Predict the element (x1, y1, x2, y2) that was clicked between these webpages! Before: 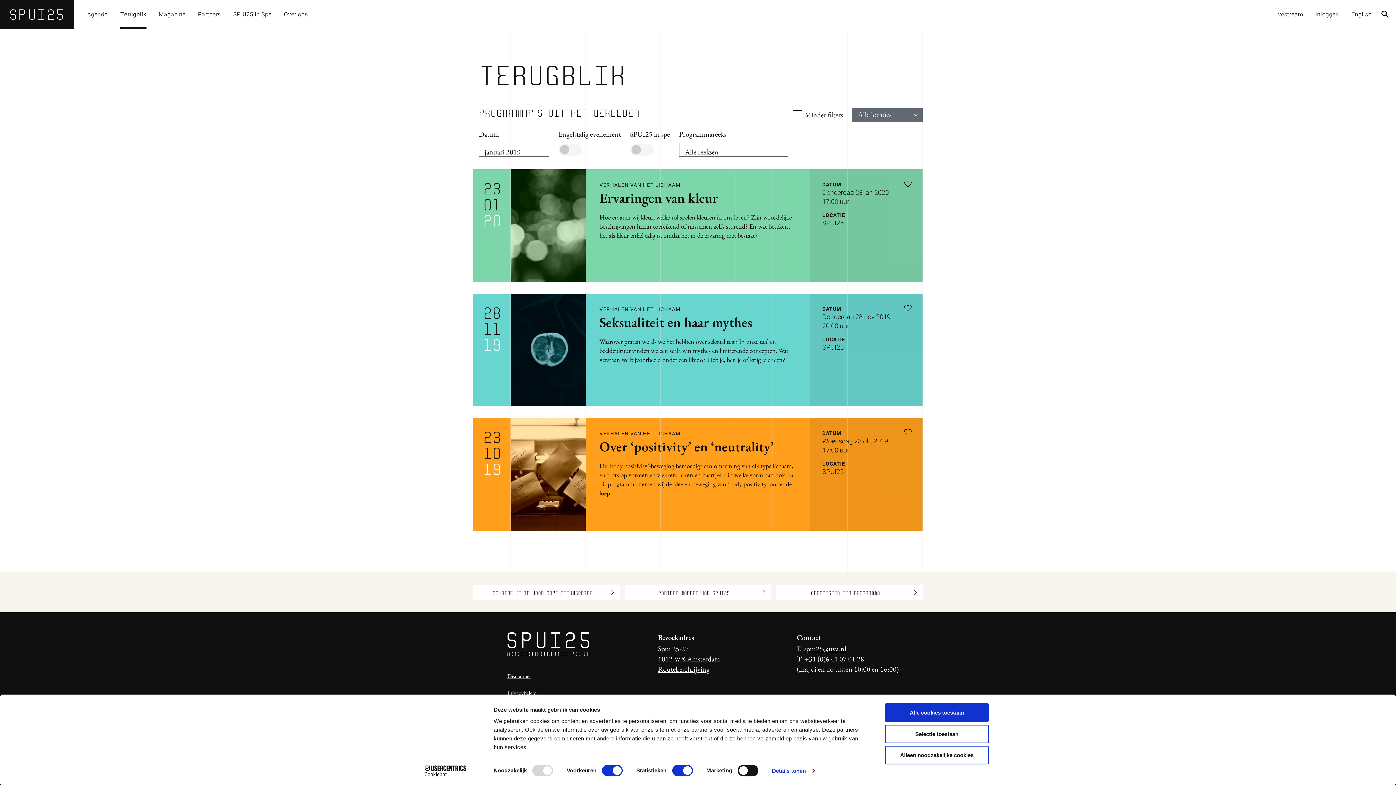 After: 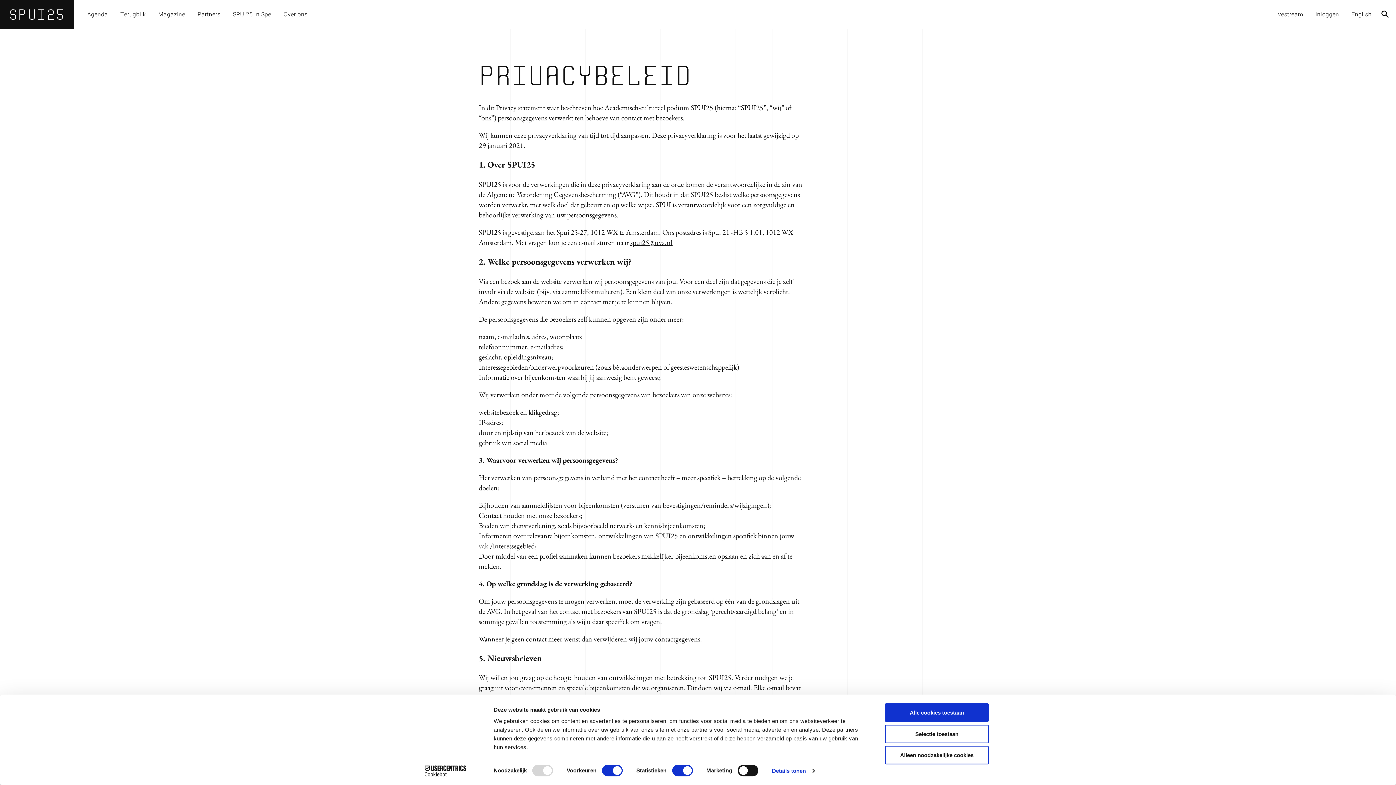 Action: bbox: (507, 690, 536, 698) label: Privacybeleid